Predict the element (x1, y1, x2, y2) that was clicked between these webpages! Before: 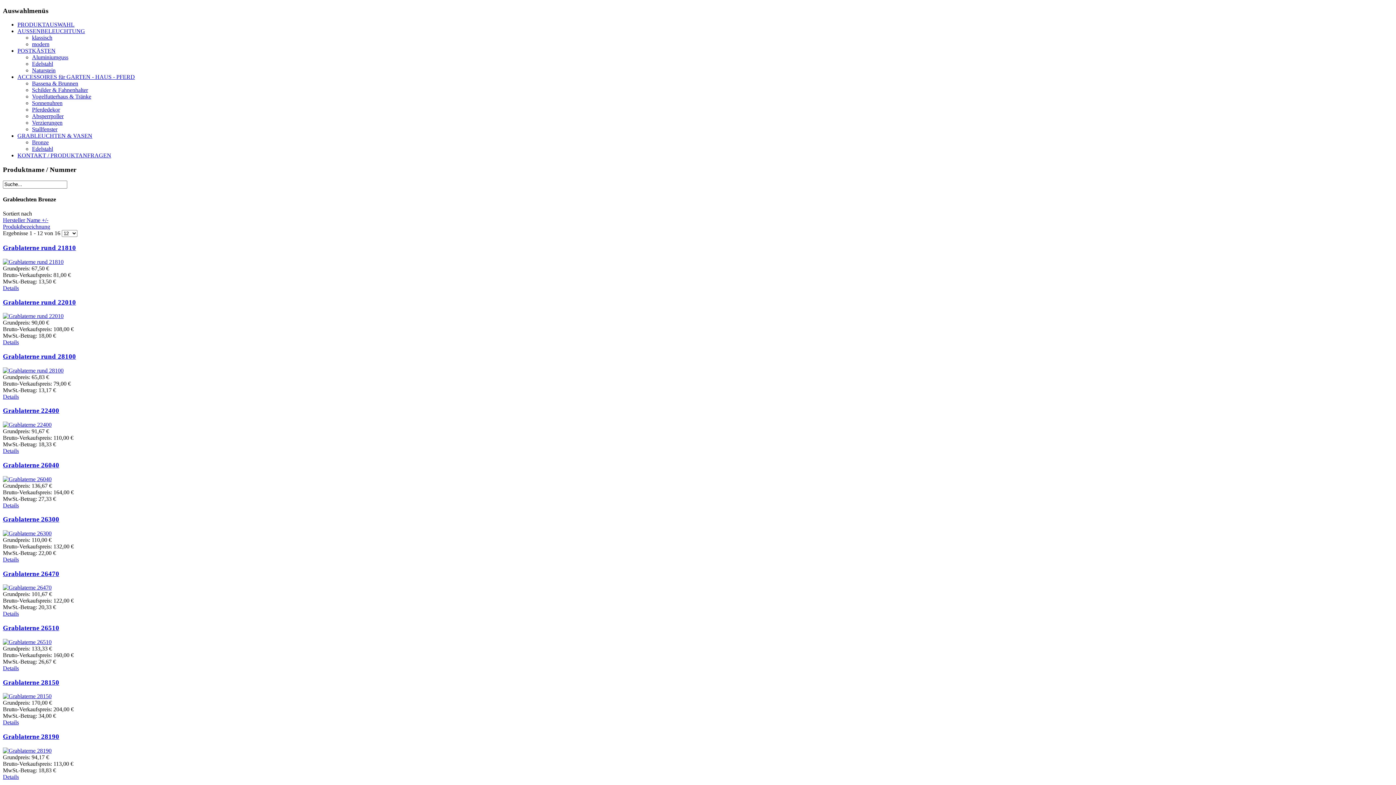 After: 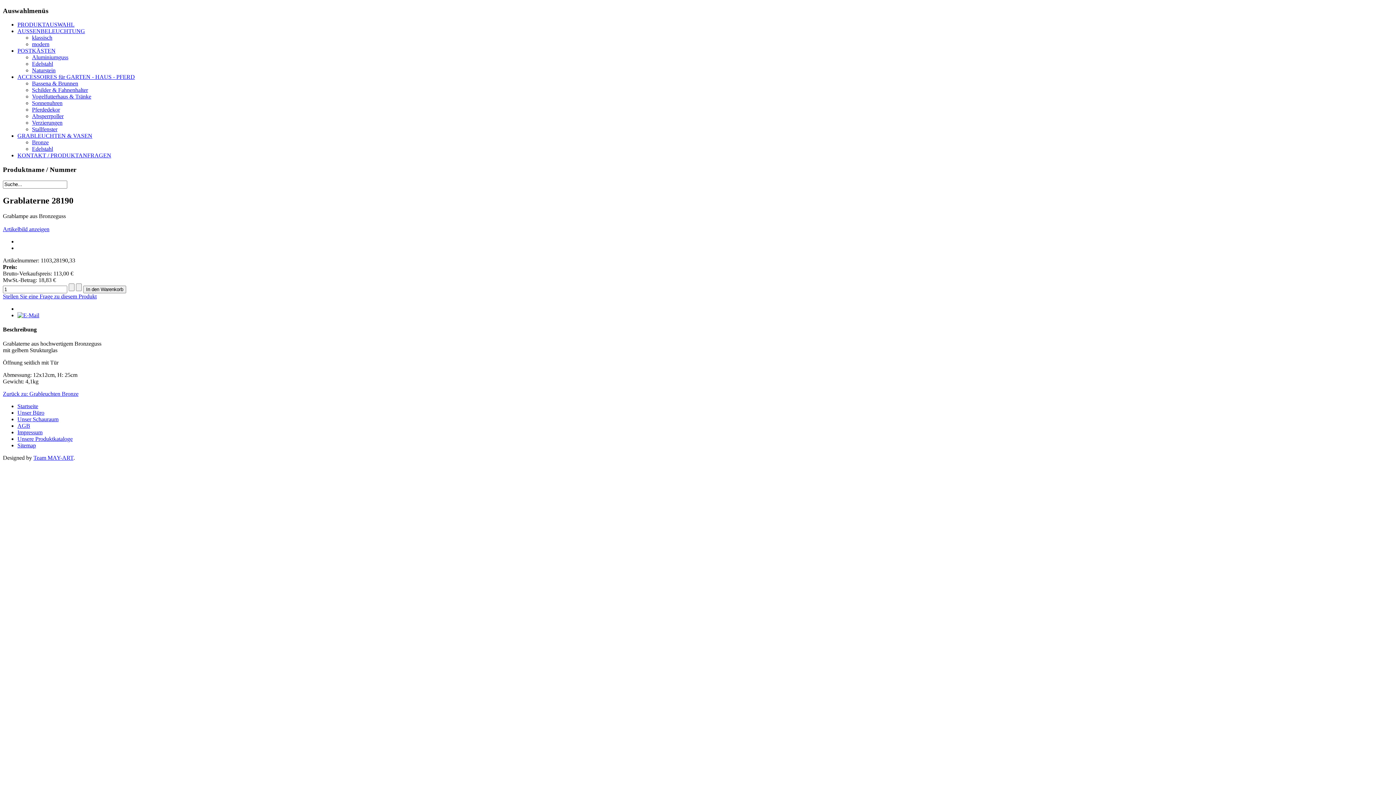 Action: bbox: (2, 774, 18, 780) label: Details